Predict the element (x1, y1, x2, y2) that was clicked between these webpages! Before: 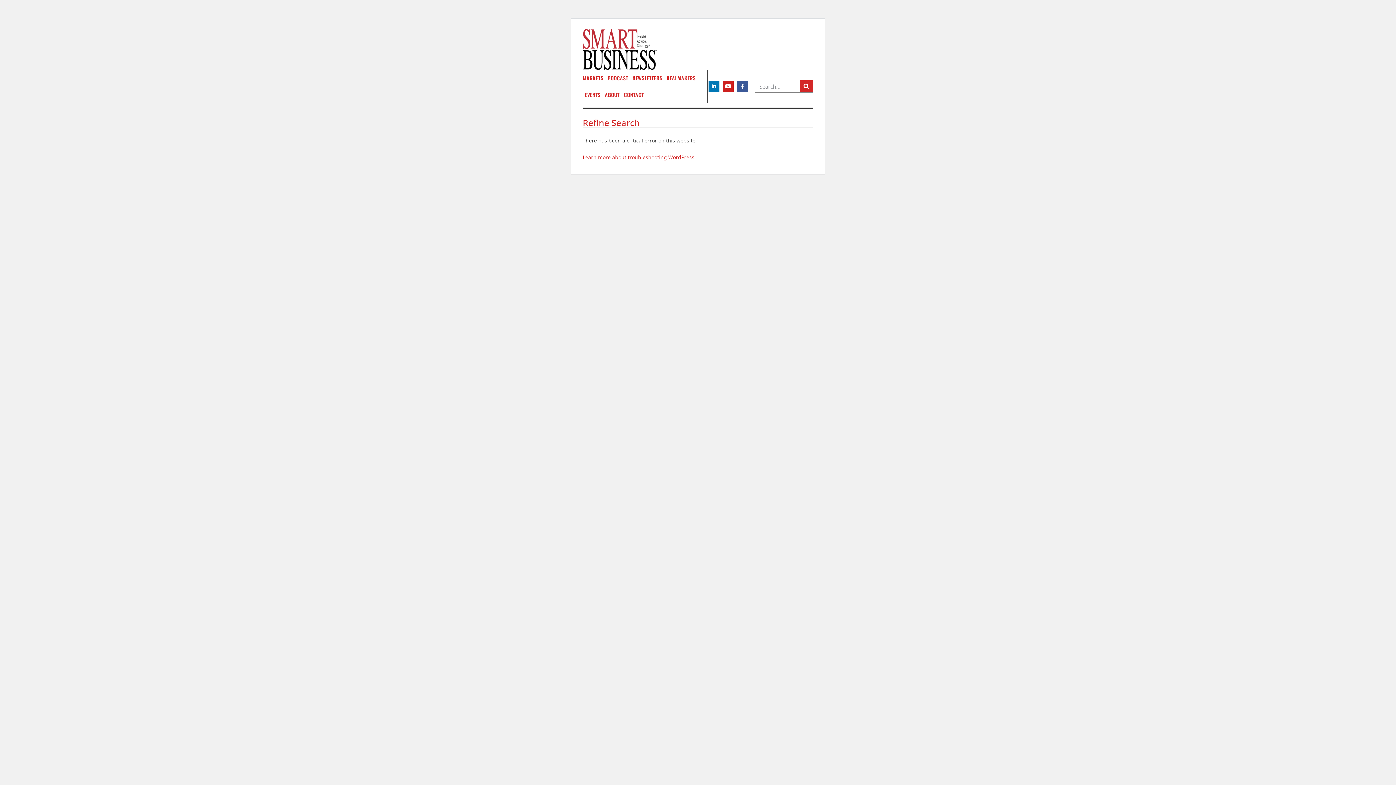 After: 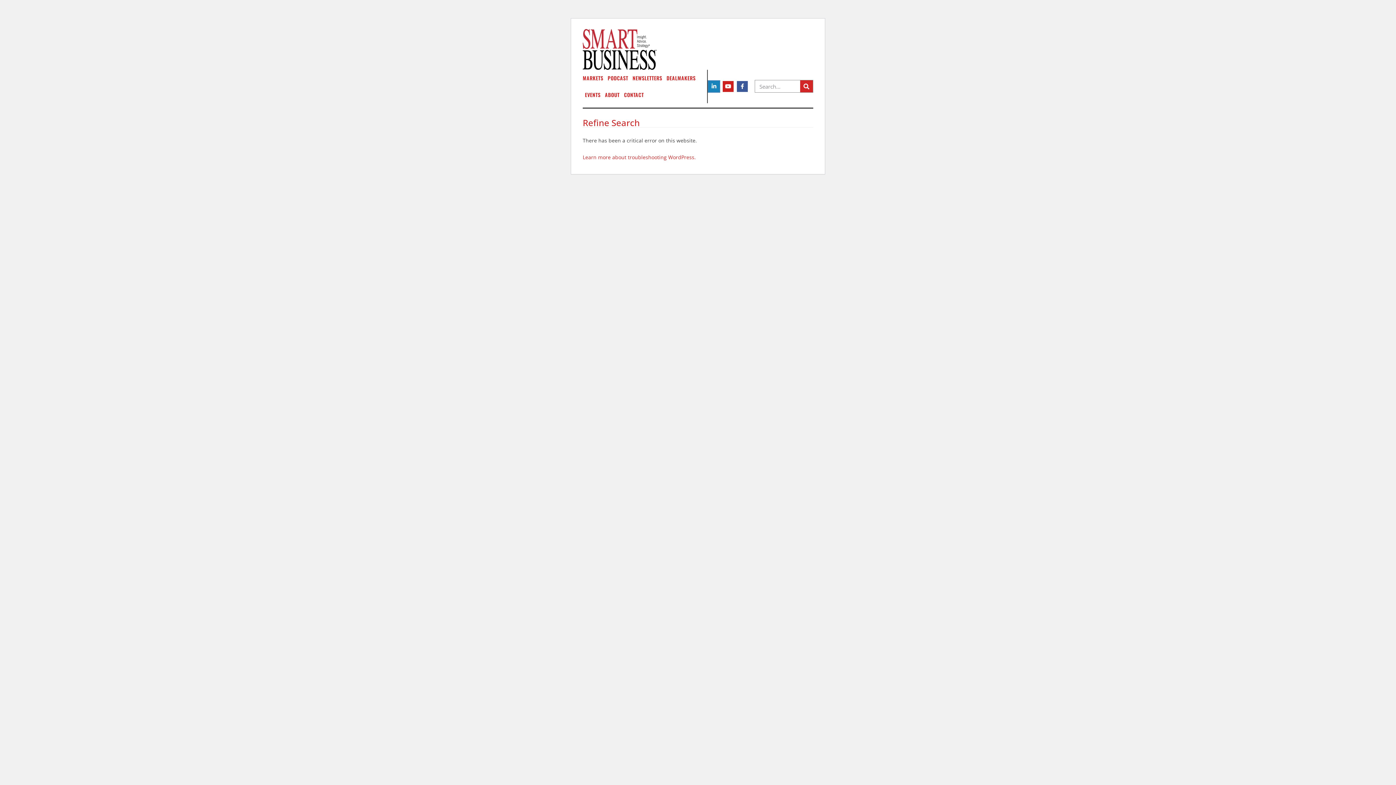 Action: bbox: (708, 80, 719, 91) label: Linkedin-in